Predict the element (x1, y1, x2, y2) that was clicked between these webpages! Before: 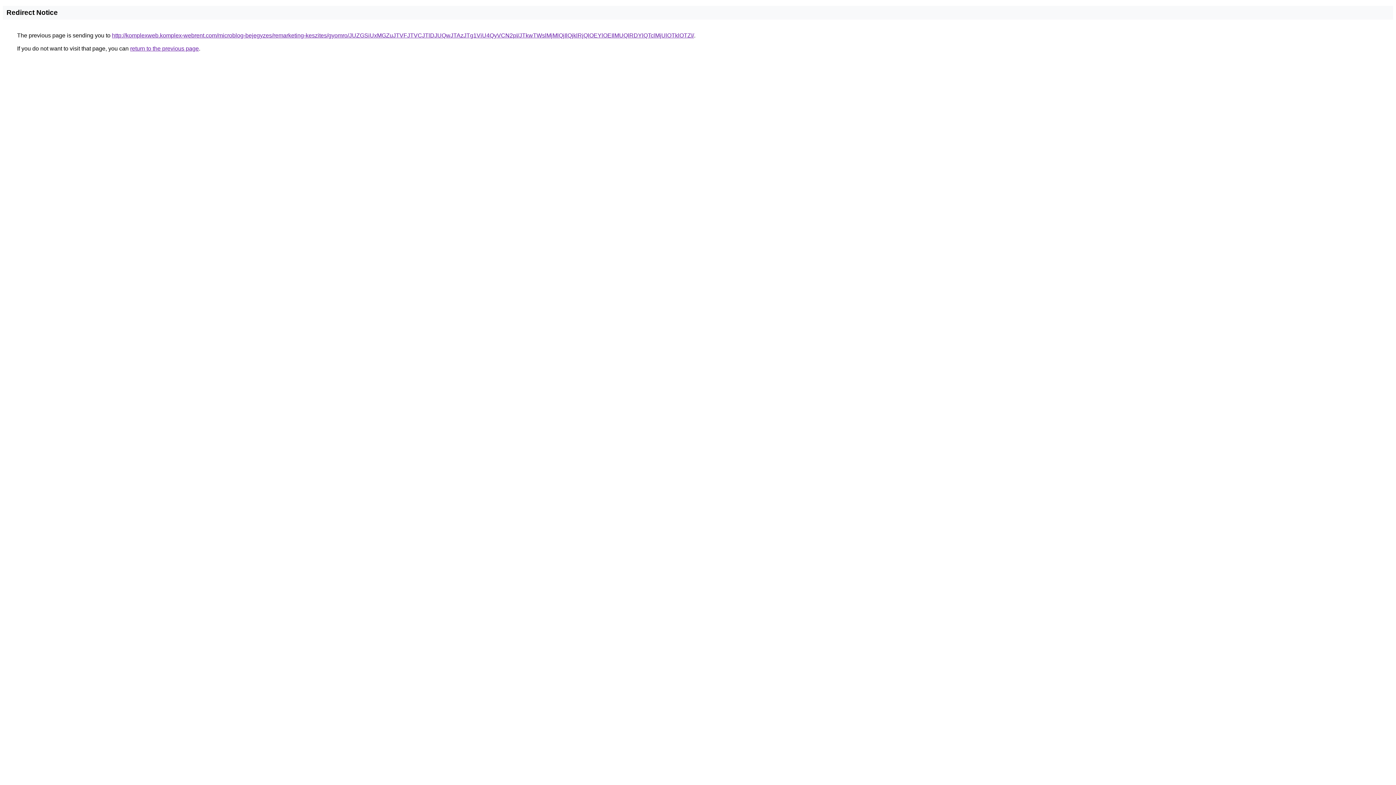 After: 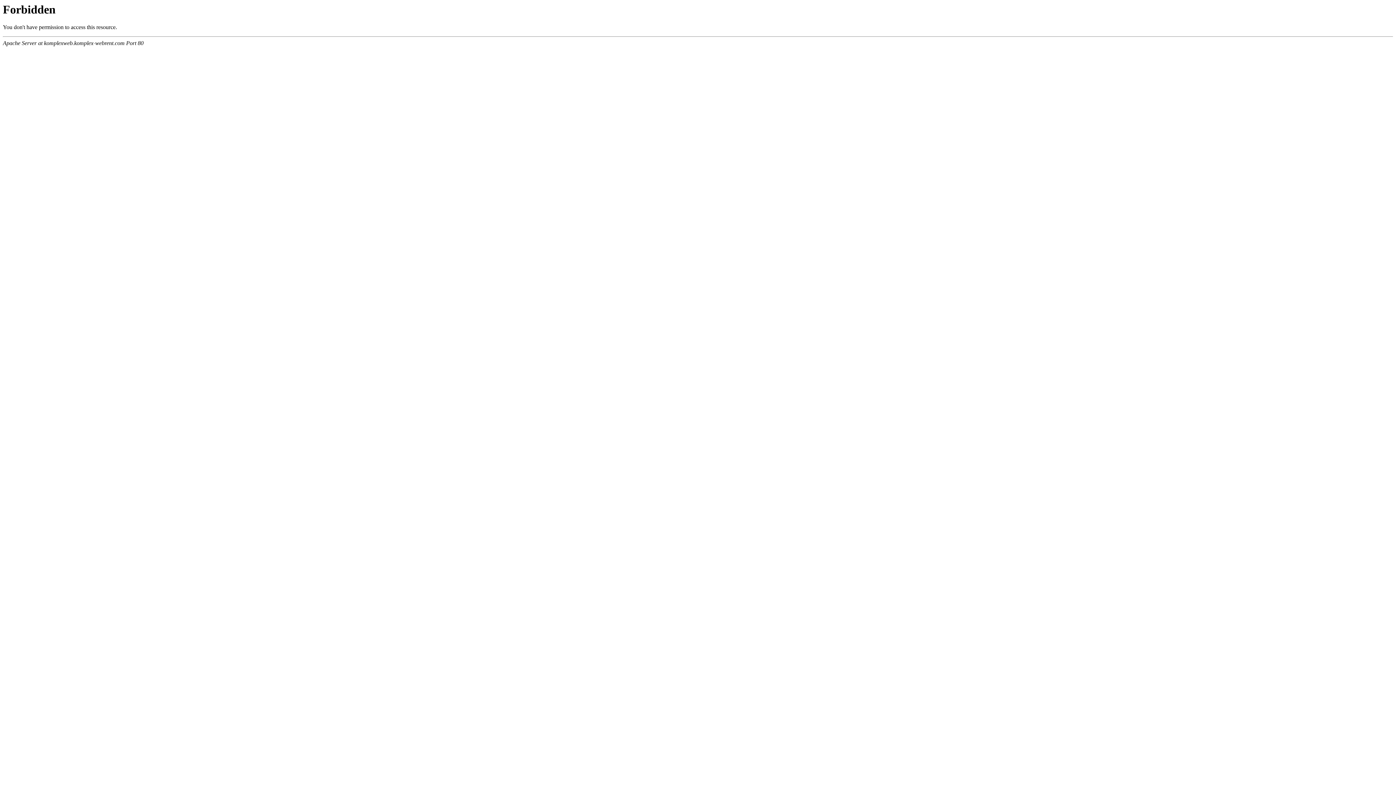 Action: label: http://komplexweb.komplex-webrent.com/microblog-bejegyzes/remarketing-keszites/gyomro/JUZGSiUxMGZuJTVFJTVCJTlDJUQwJTAzJTg1ViU4QyVCN2pI/JTkwTWslMjMlQjIlQjklRjQlOEYlOEIlMUQlRDYlQTclMjUlOTklOTZI/ bbox: (112, 32, 694, 38)